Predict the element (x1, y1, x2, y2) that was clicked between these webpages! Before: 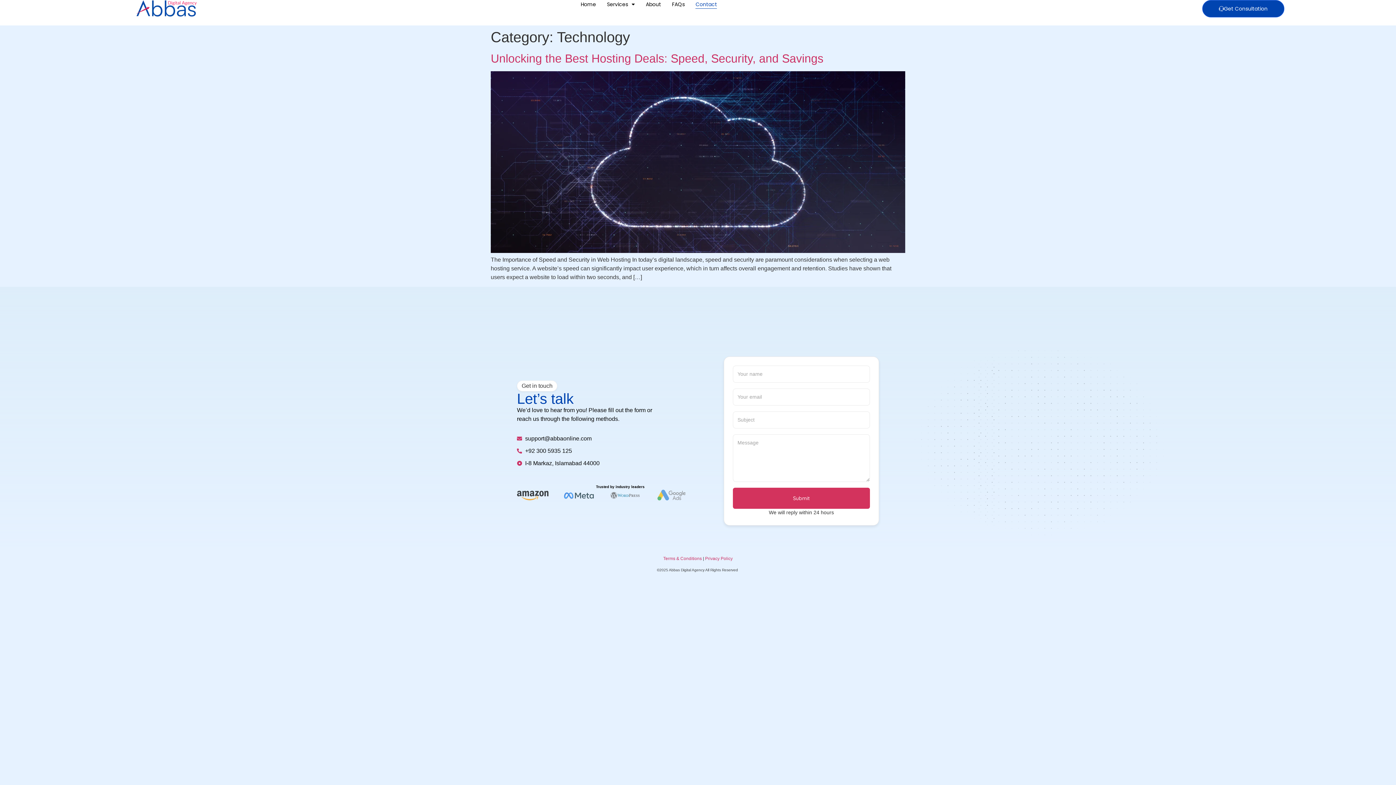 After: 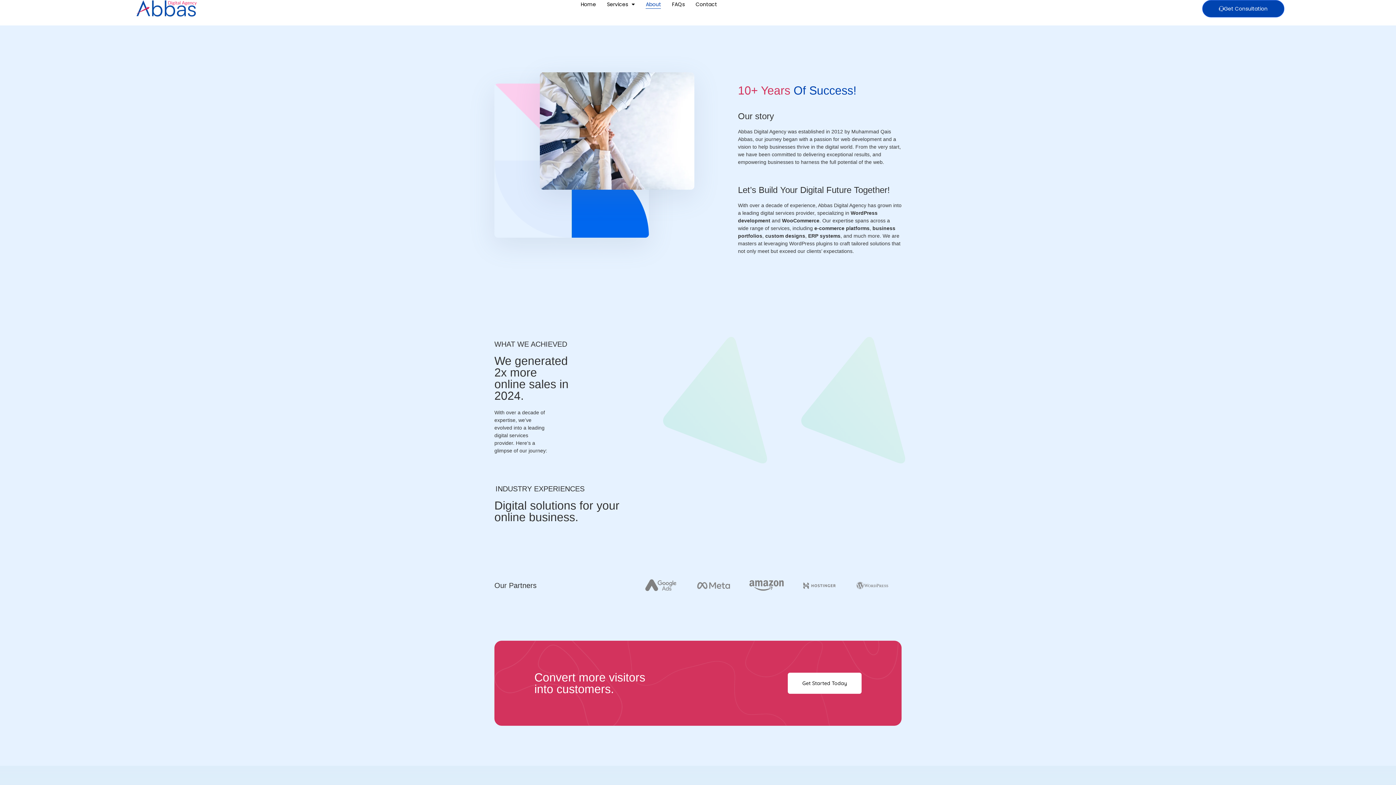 Action: bbox: (645, 0, 661, 8) label: About